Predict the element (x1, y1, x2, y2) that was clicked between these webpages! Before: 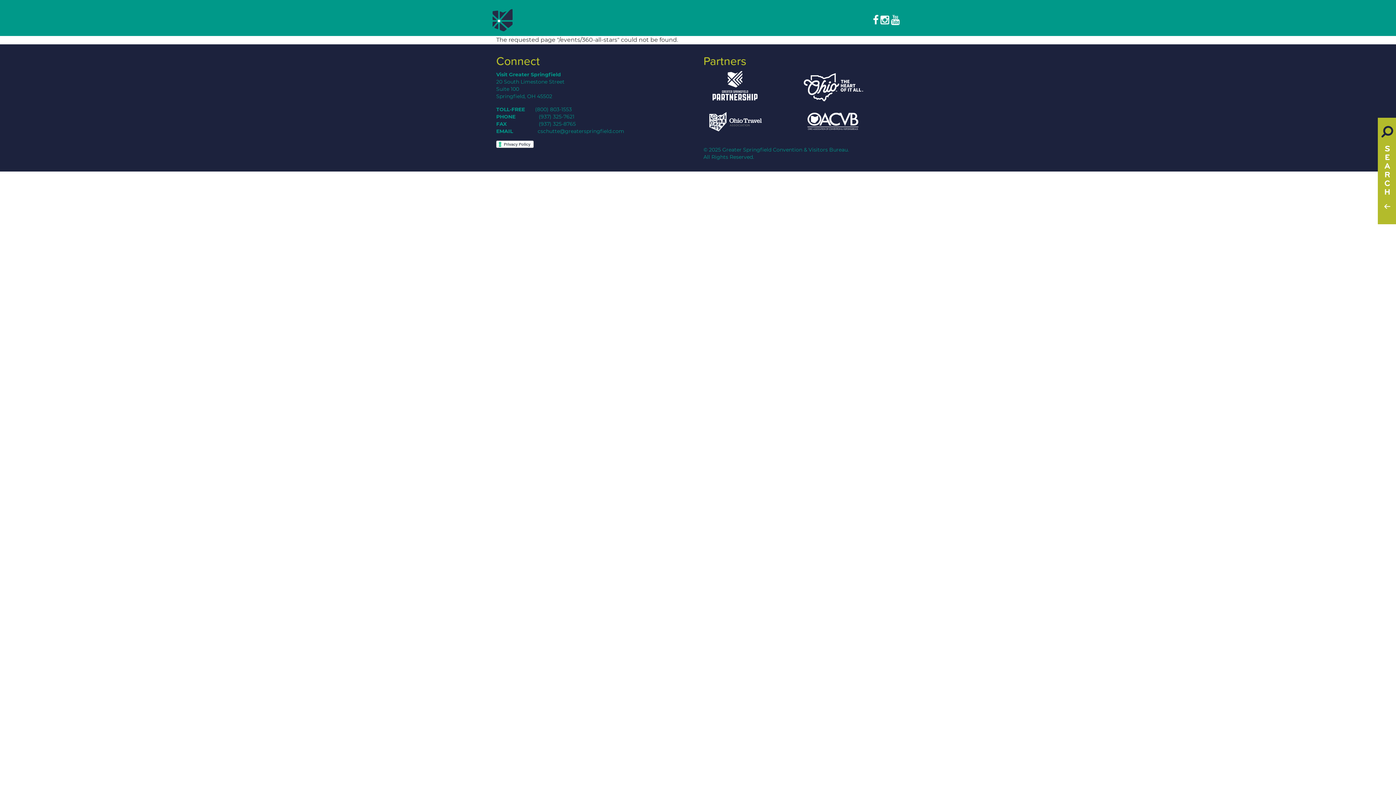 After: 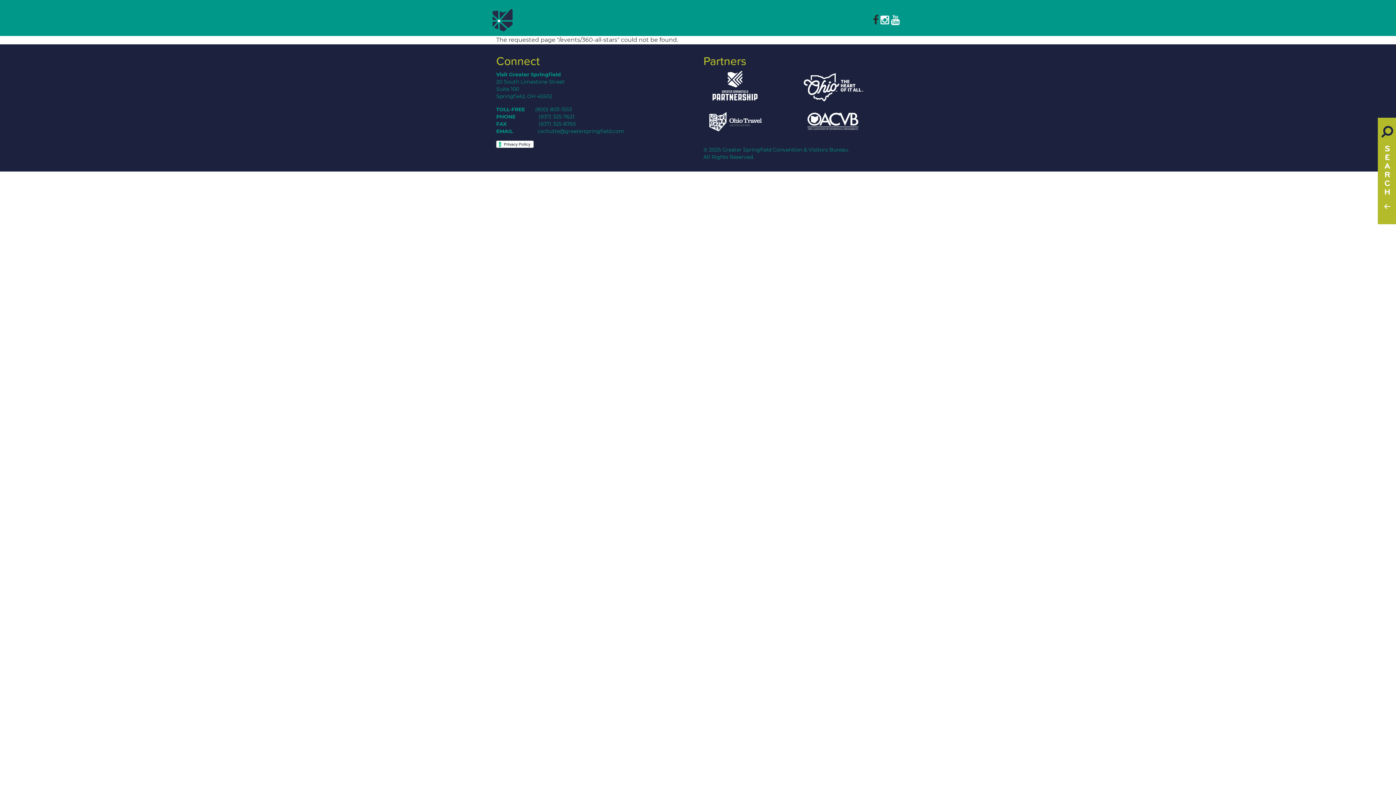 Action: bbox: (873, 12, 878, 27)